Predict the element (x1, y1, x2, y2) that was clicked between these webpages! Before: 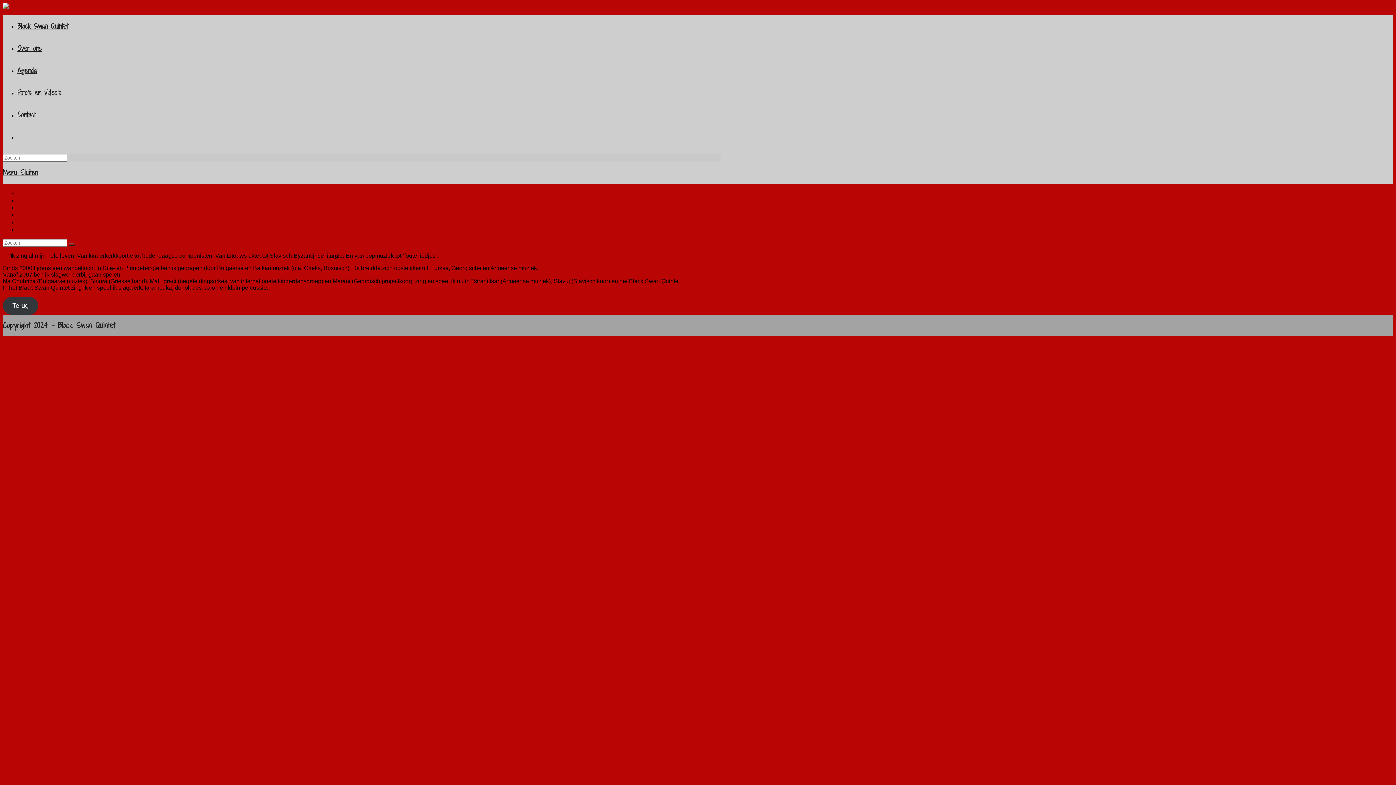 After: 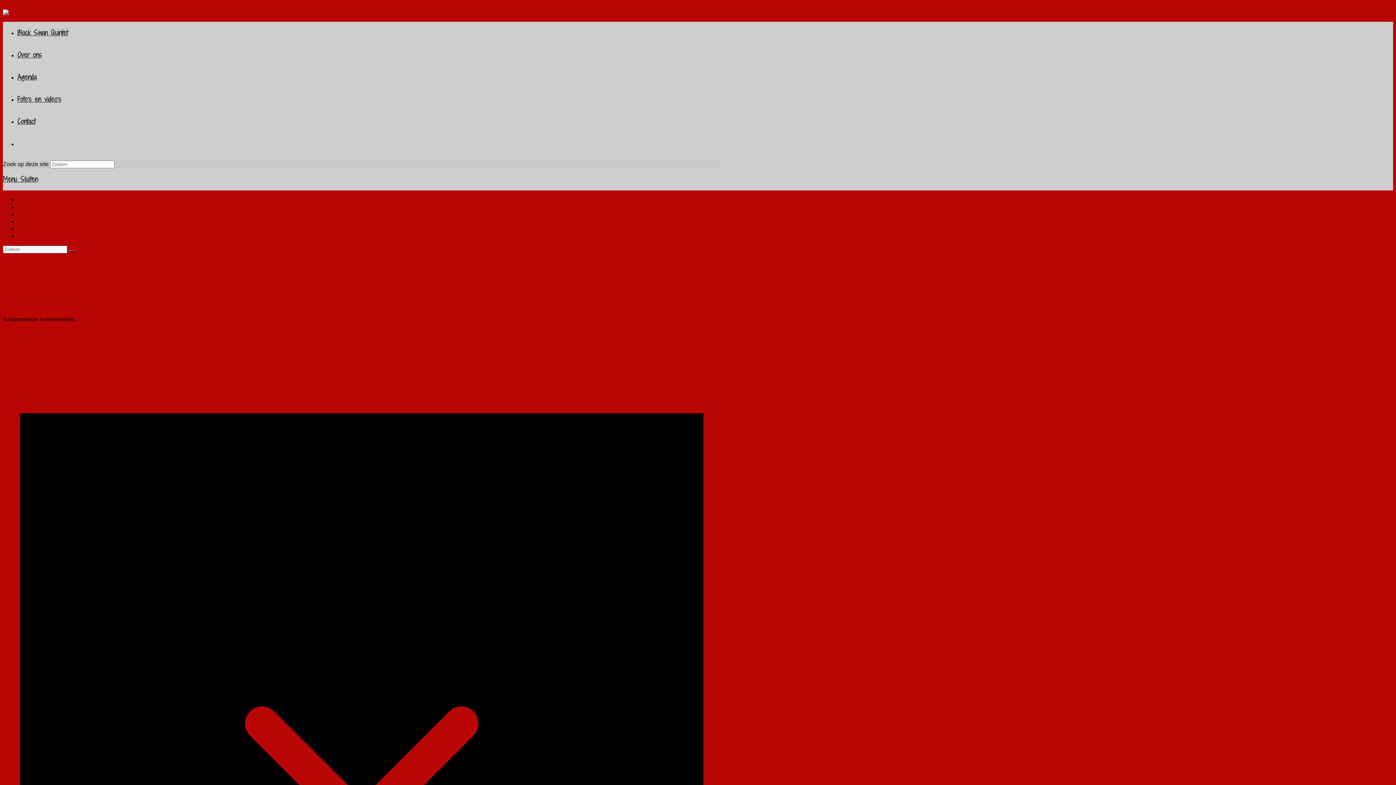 Action: bbox: (2, 2, 59, 9)